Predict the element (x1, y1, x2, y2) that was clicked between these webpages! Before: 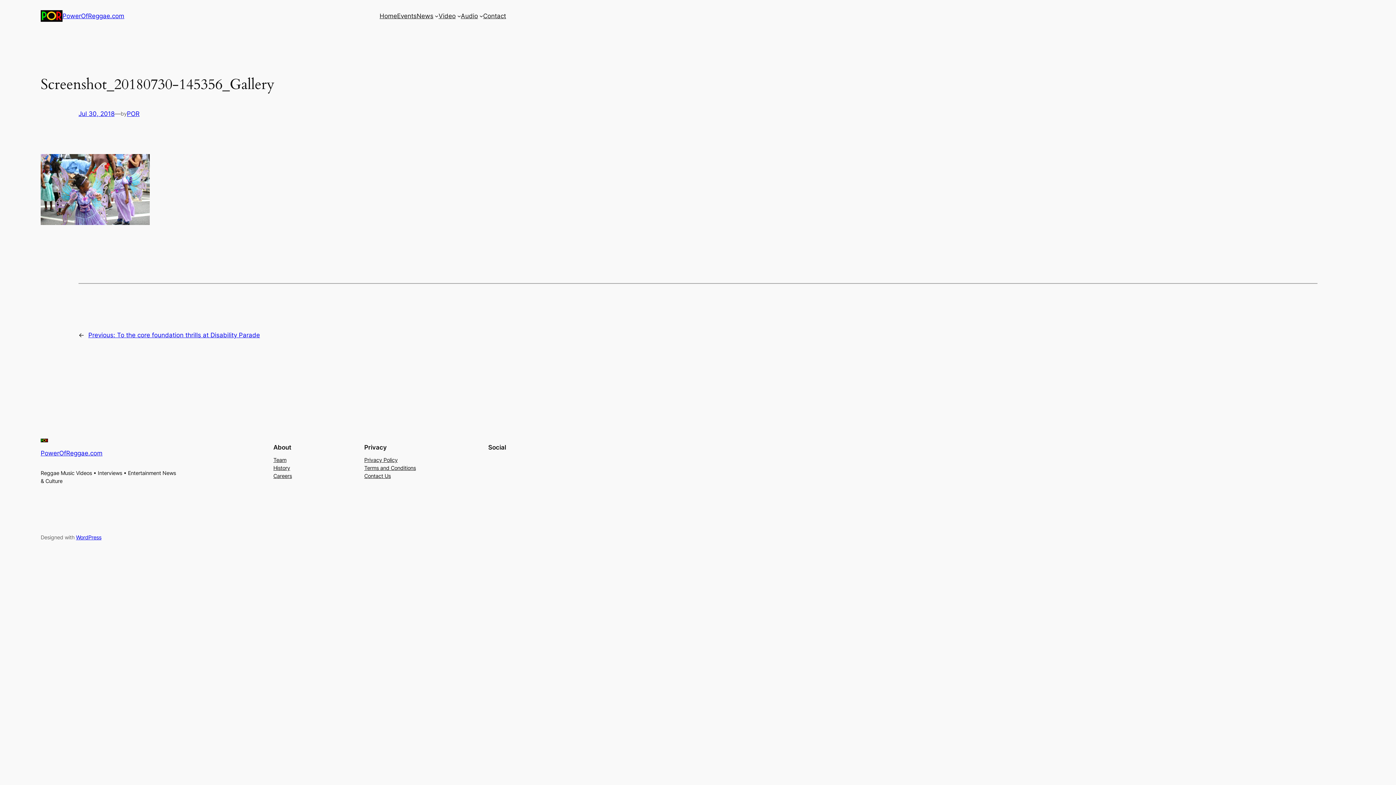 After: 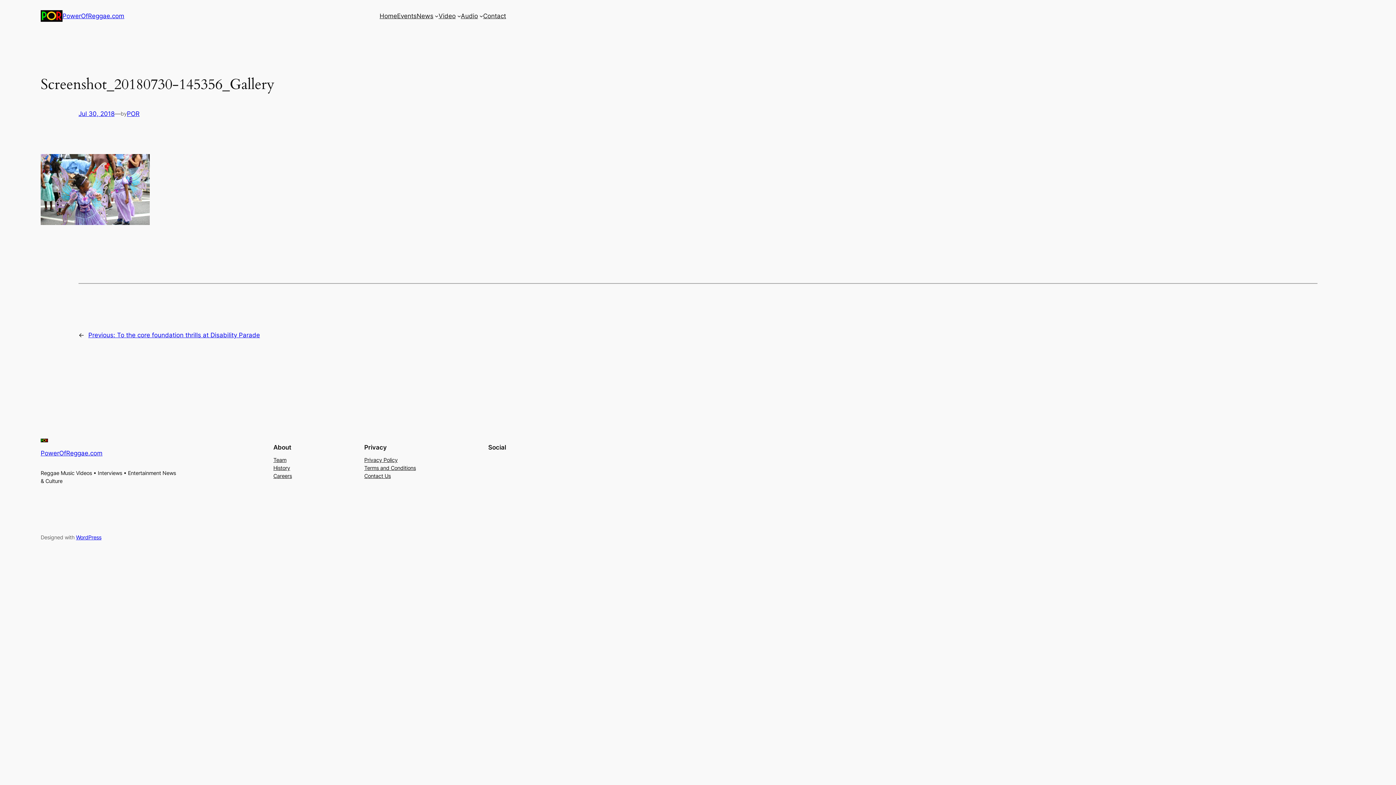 Action: bbox: (78, 110, 114, 117) label: Jul 30, 2018